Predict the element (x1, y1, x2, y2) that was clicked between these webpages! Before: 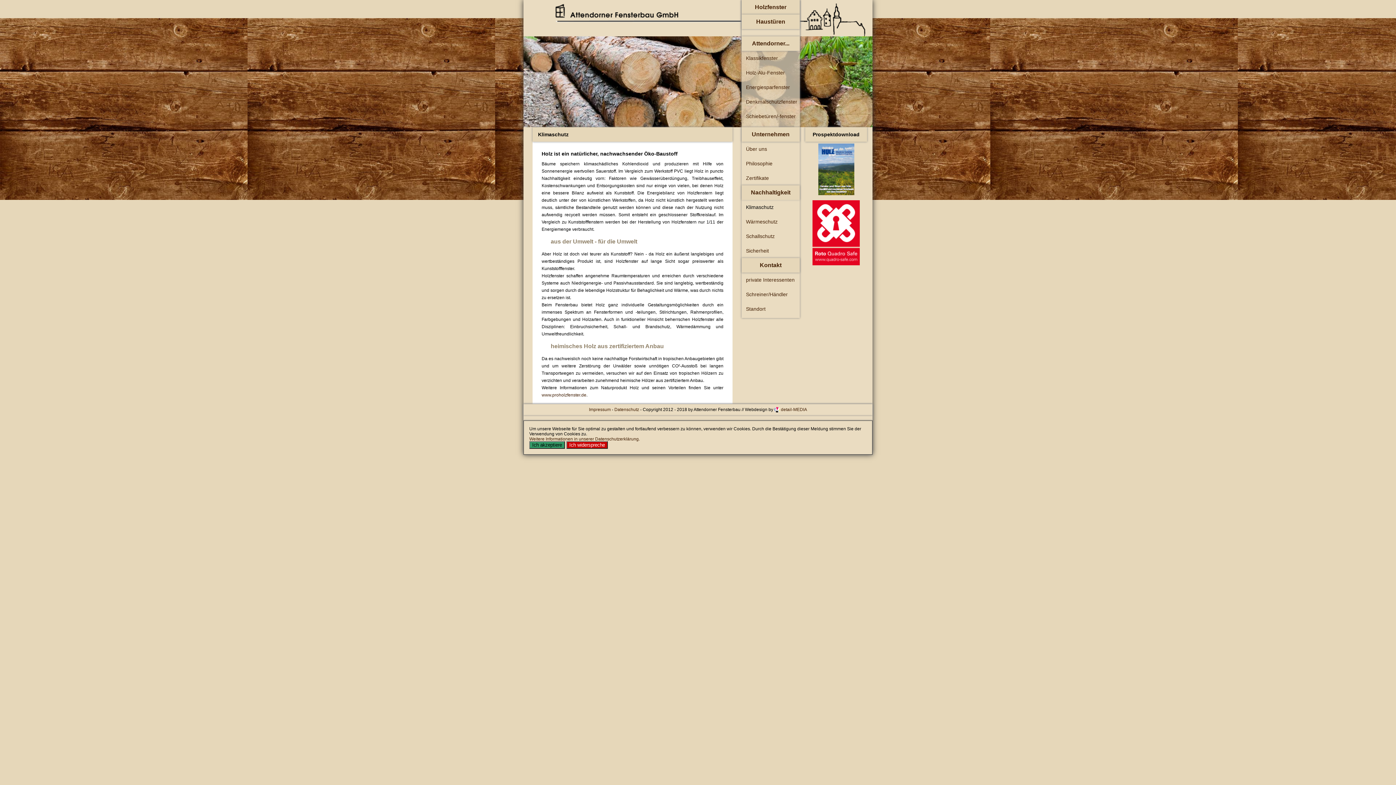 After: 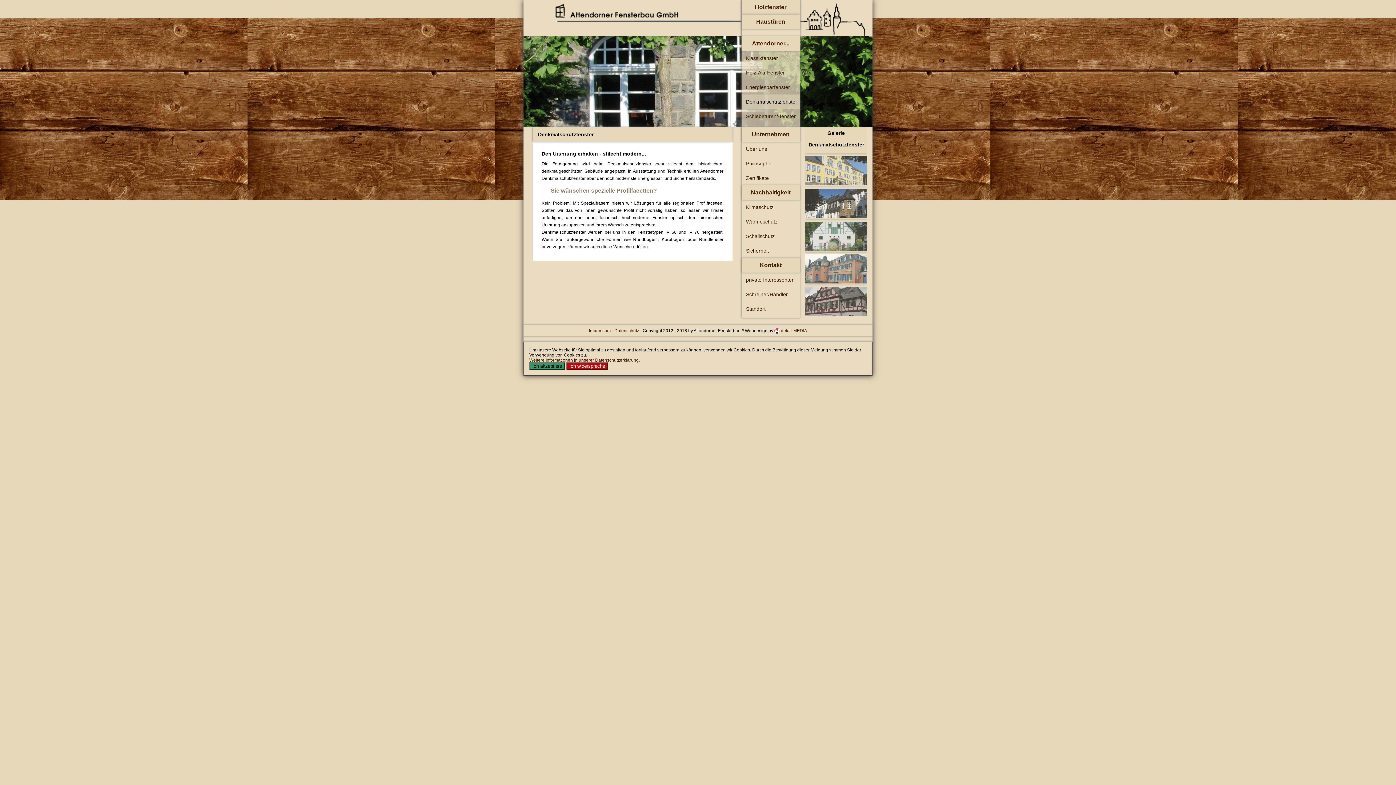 Action: bbox: (741, 94, 800, 109) label: Denkmalschutzfenster